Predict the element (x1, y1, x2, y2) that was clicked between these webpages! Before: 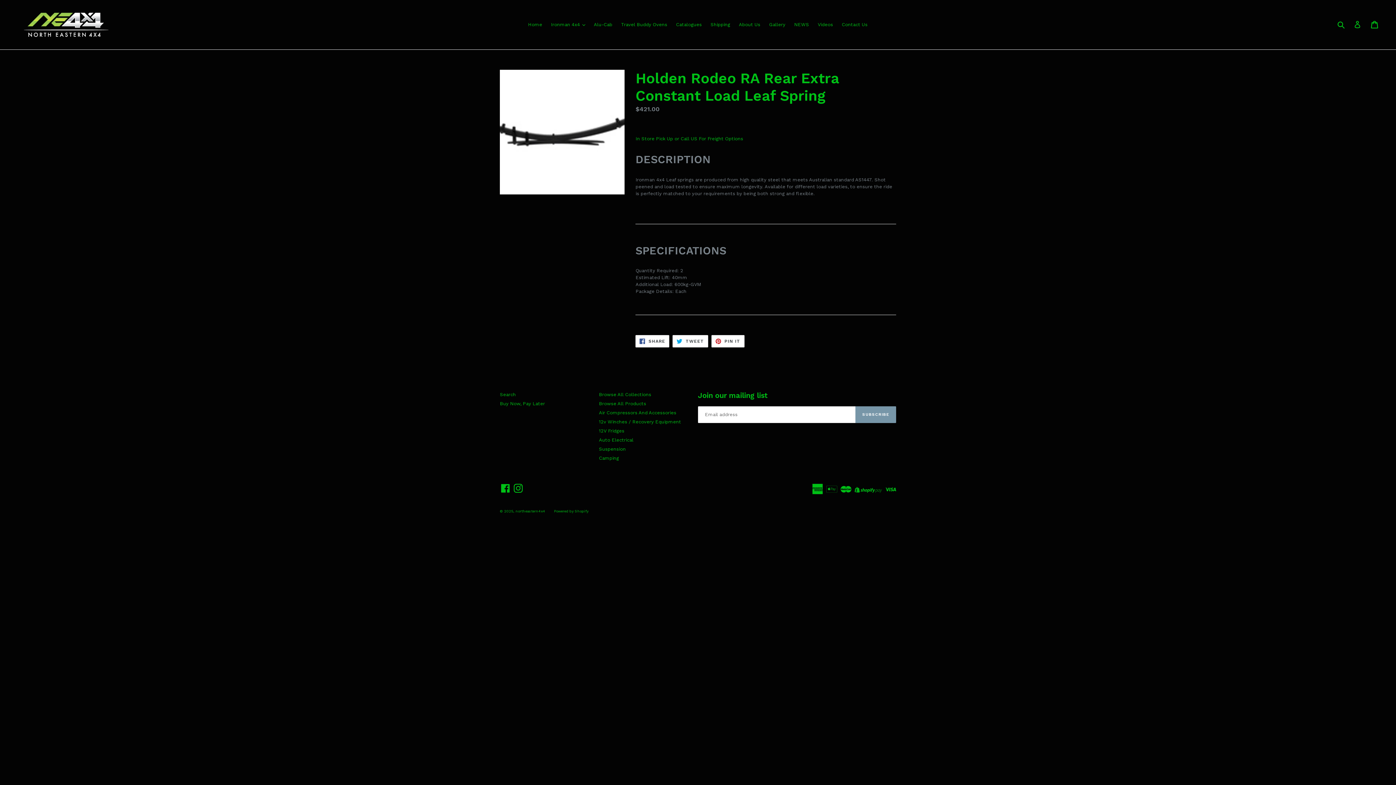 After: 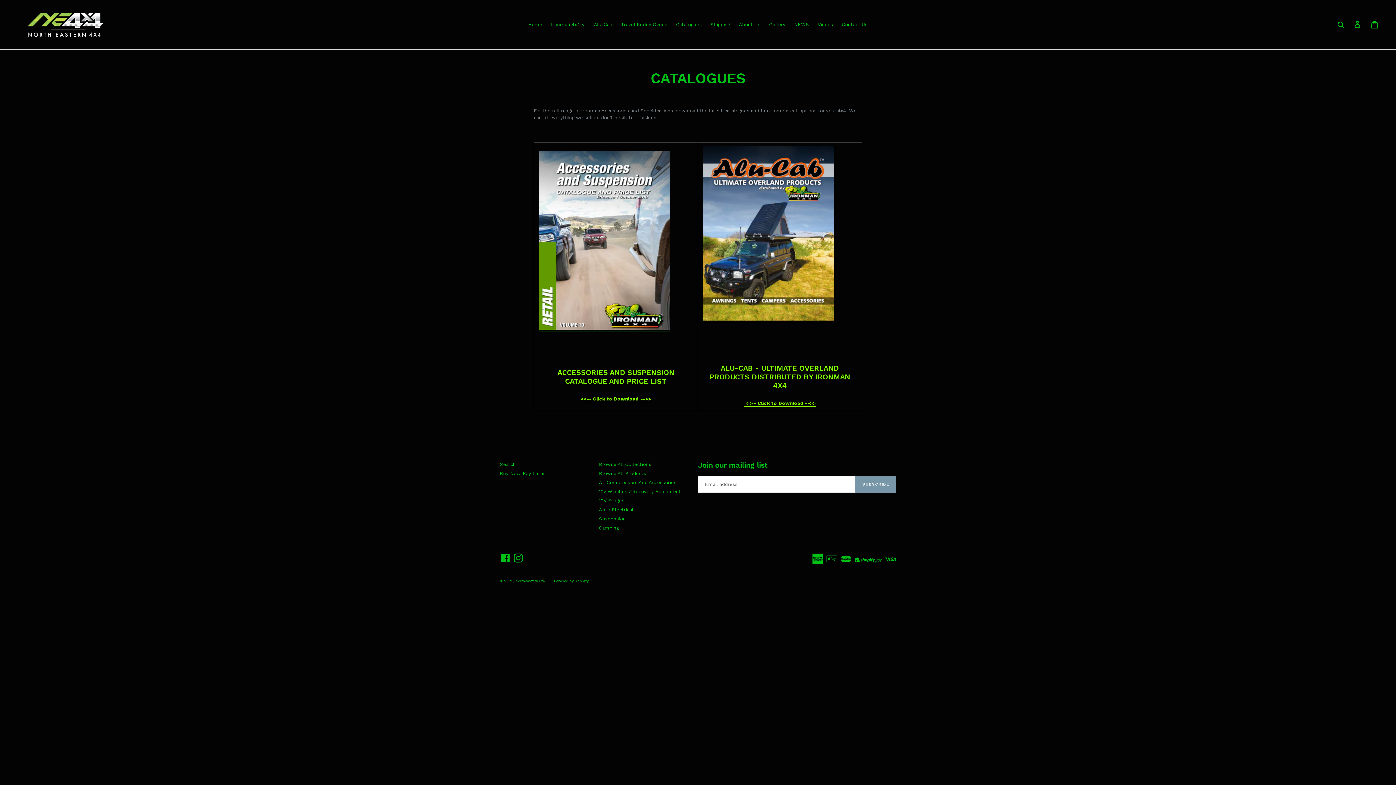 Action: label: Catalogues bbox: (672, 20, 705, 29)